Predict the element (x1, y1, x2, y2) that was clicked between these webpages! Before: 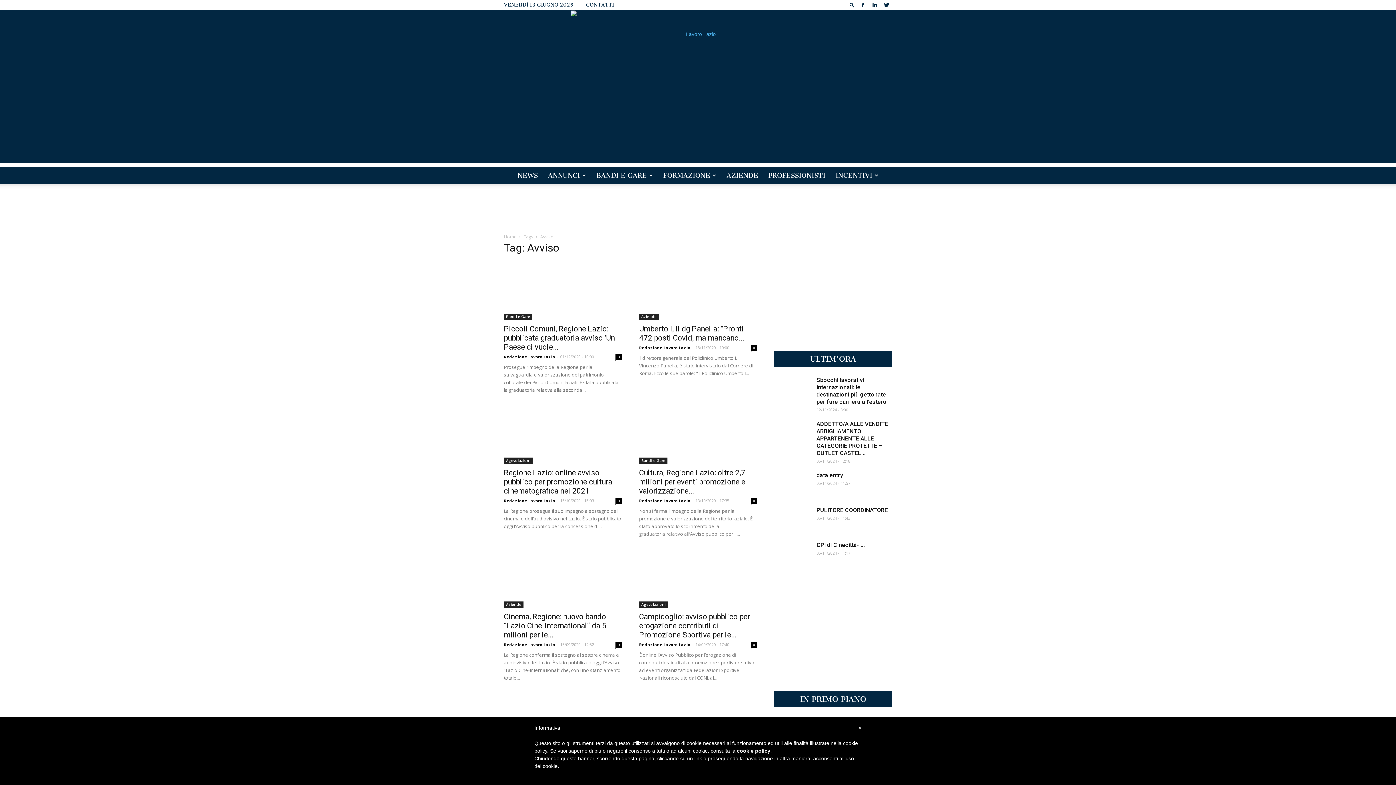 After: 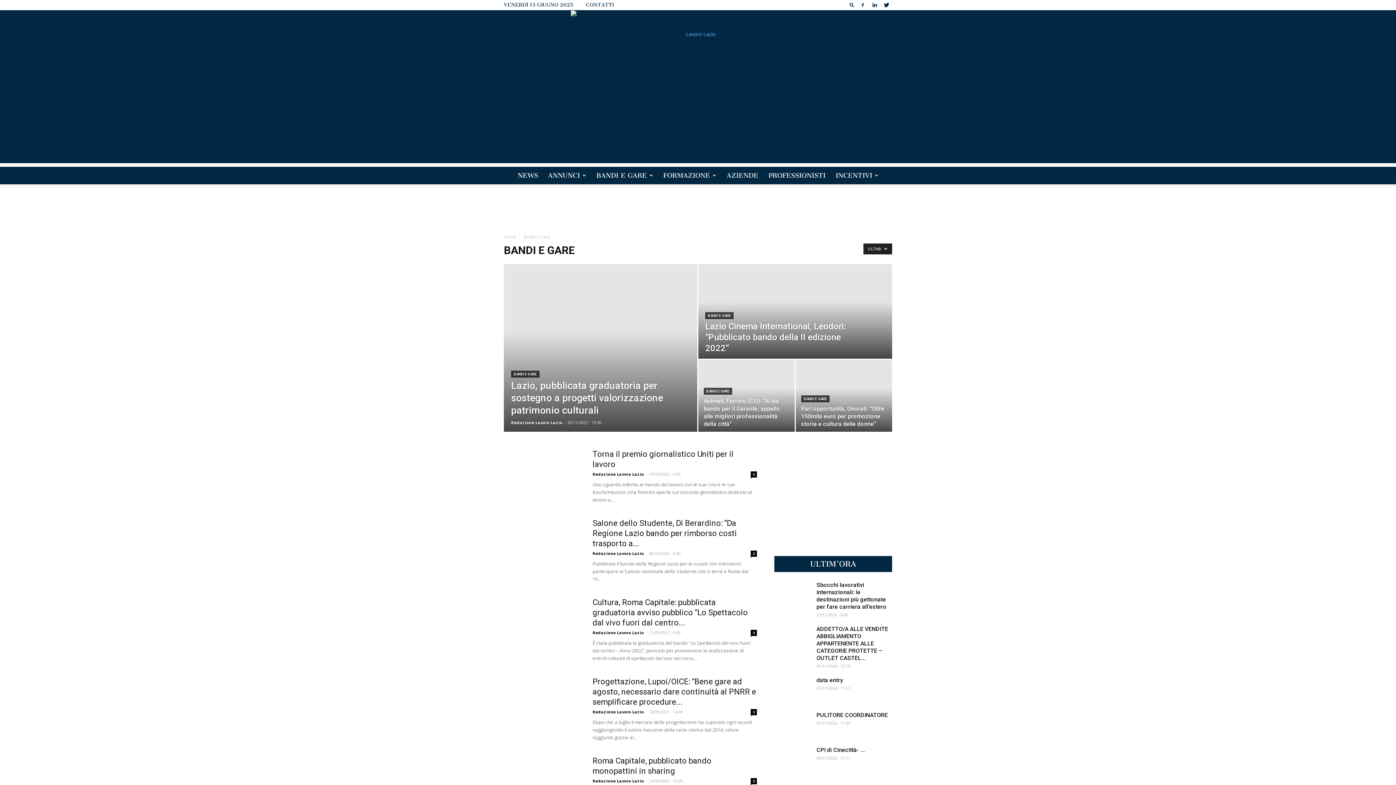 Action: bbox: (504, 313, 532, 320) label: Bandi e Gare